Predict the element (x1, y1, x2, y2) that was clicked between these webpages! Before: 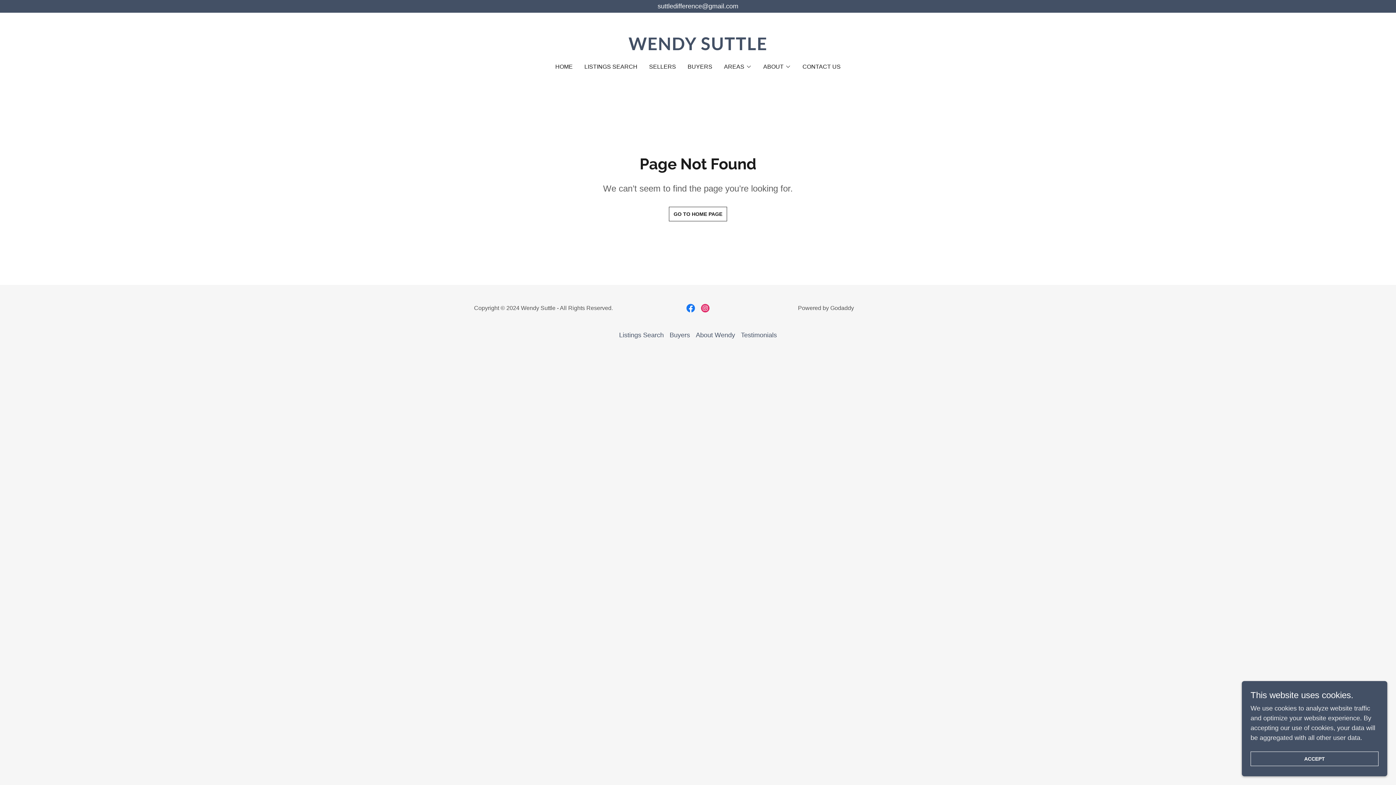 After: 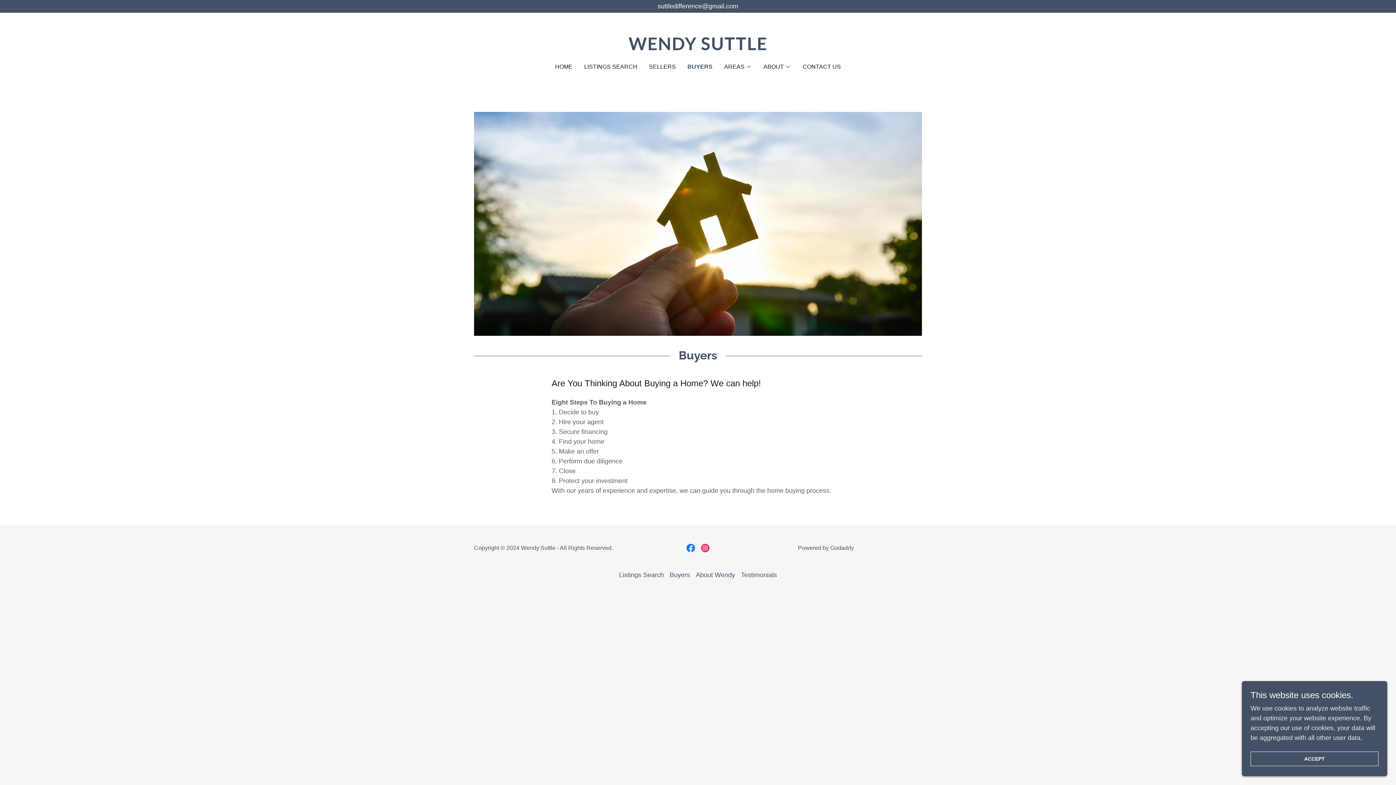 Action: label: BUYERS bbox: (685, 60, 714, 73)